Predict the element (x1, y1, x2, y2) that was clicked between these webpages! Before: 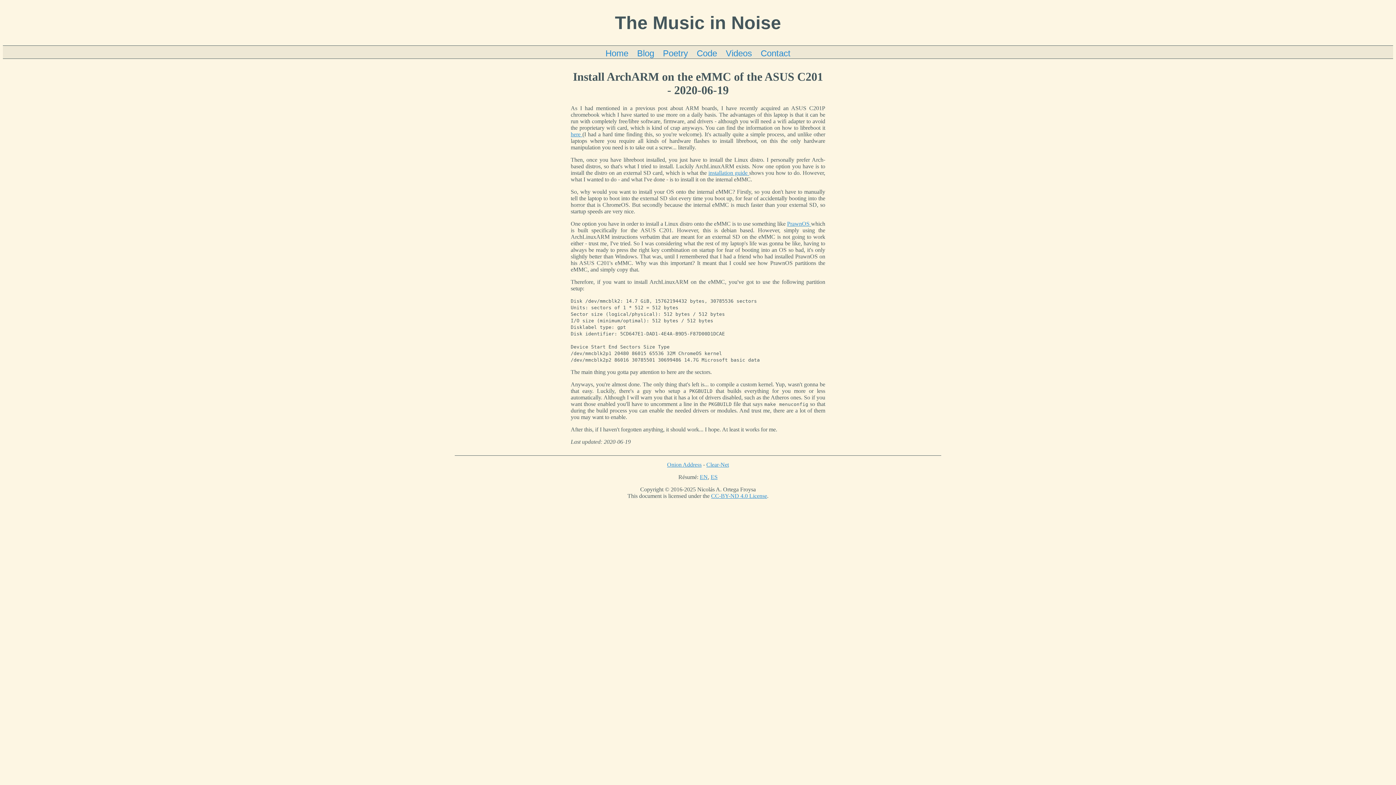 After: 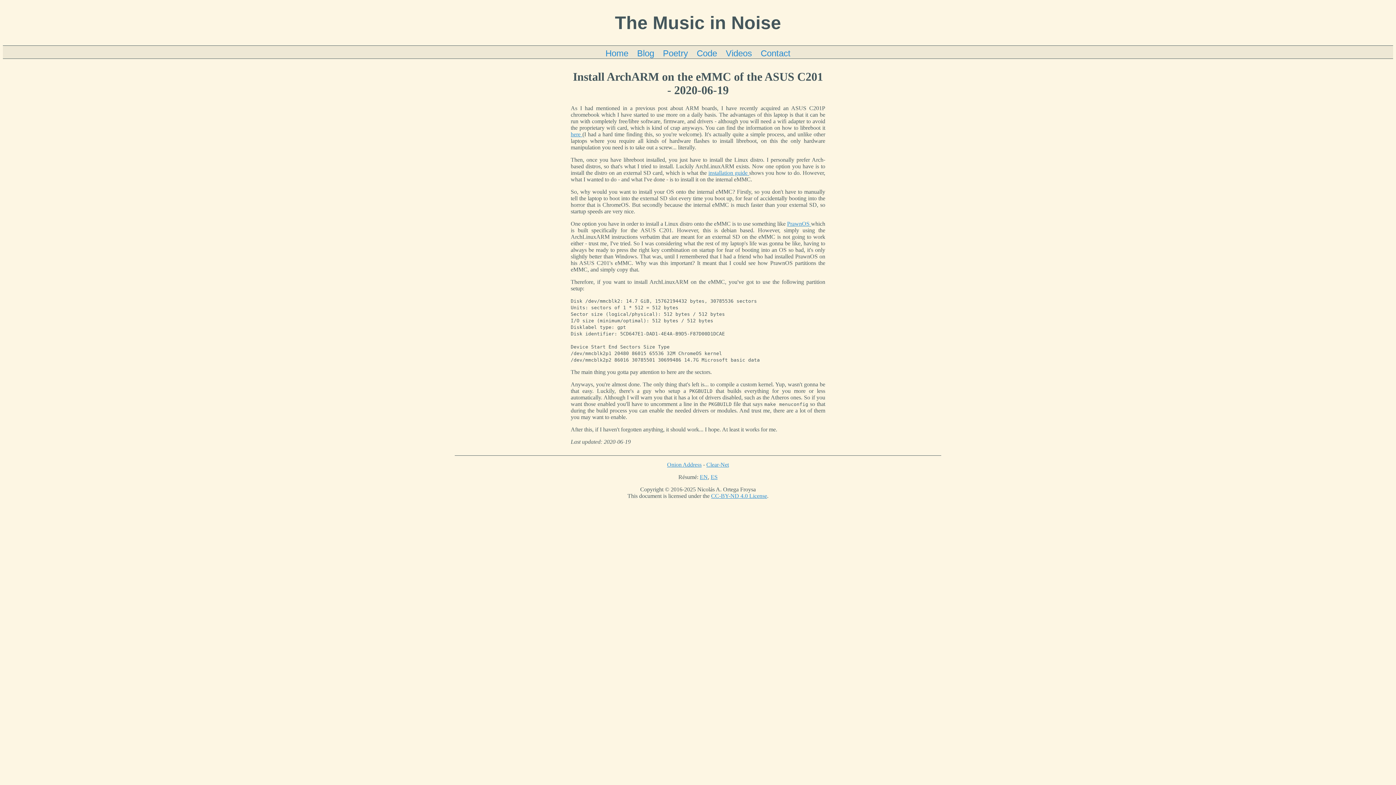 Action: label: PrawnOS  bbox: (787, 220, 811, 226)